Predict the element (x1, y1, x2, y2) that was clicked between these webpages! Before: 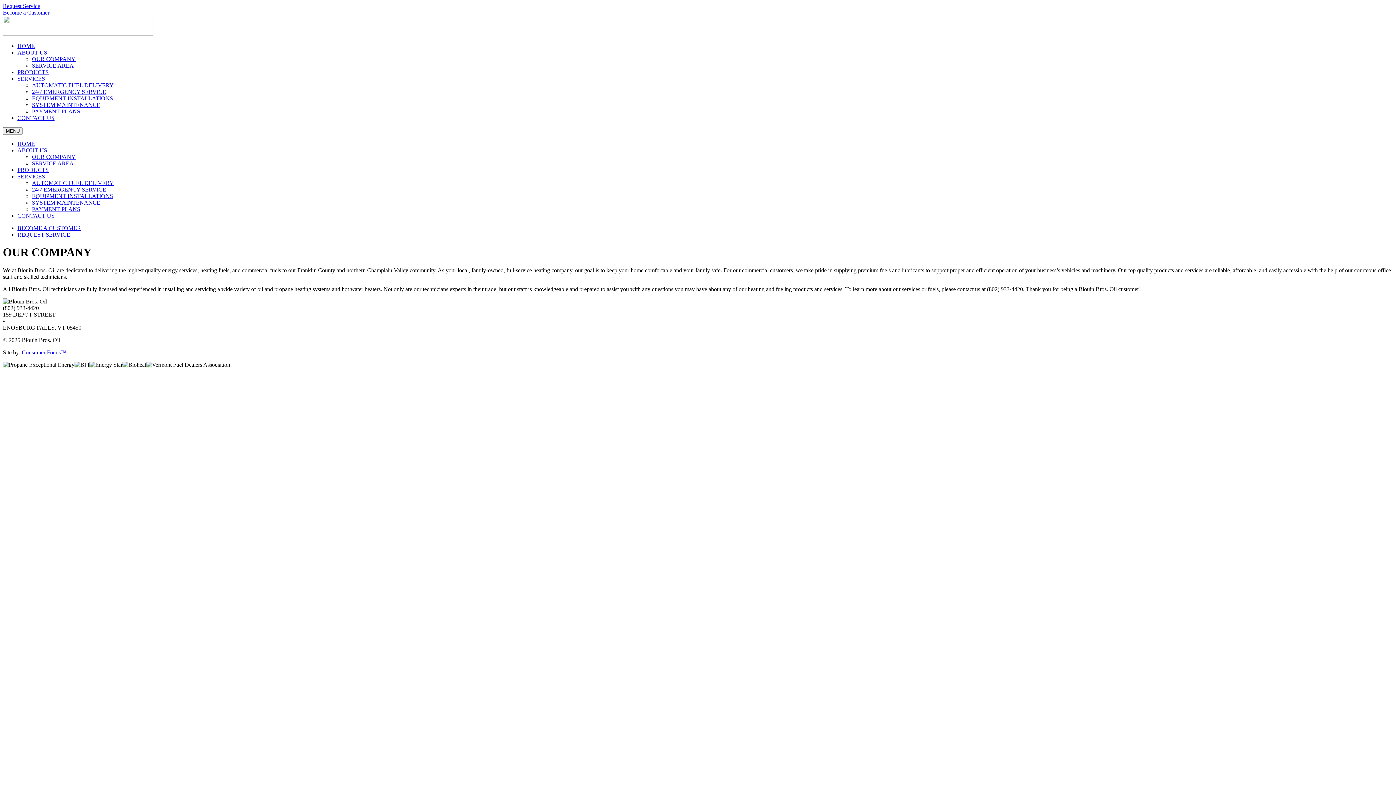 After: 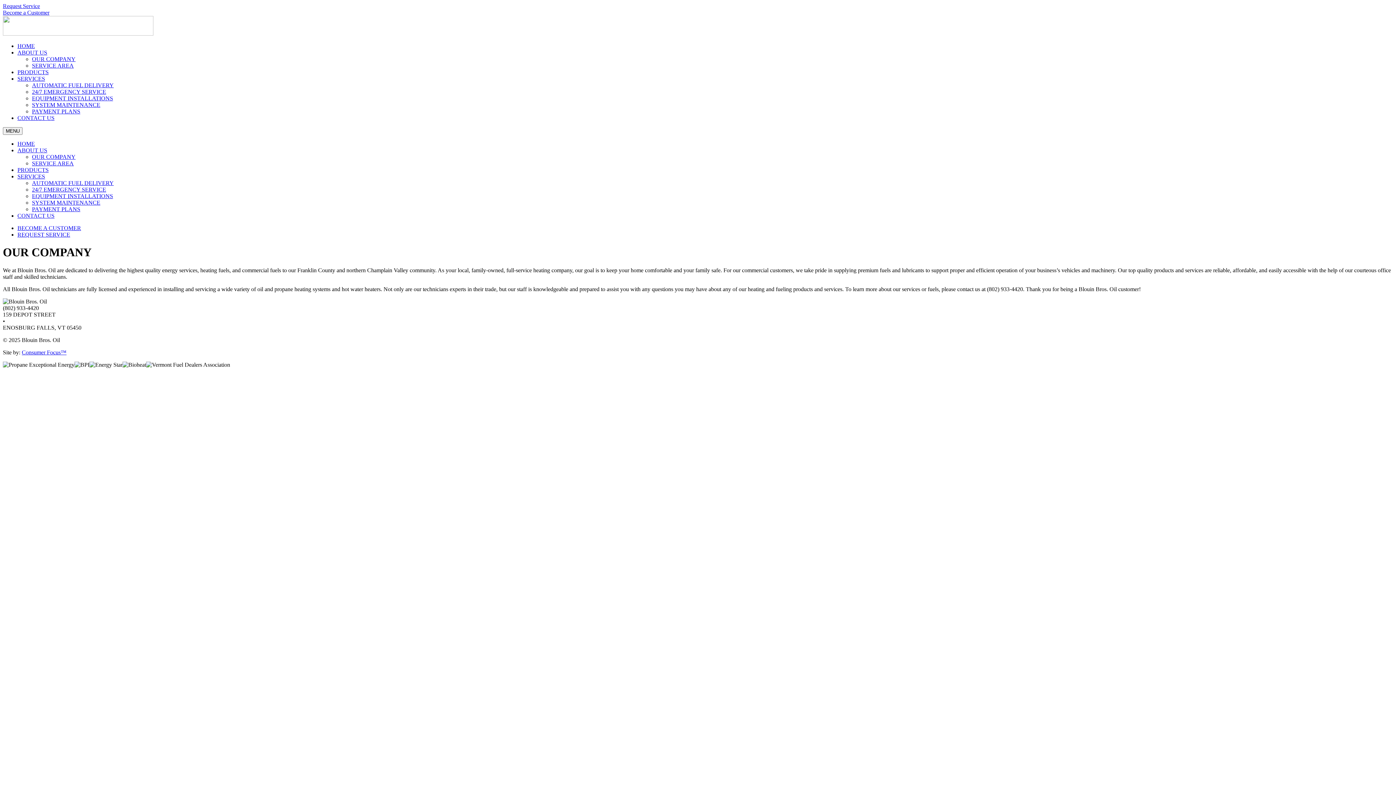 Action: bbox: (17, 75, 45, 81) label: SERVICES